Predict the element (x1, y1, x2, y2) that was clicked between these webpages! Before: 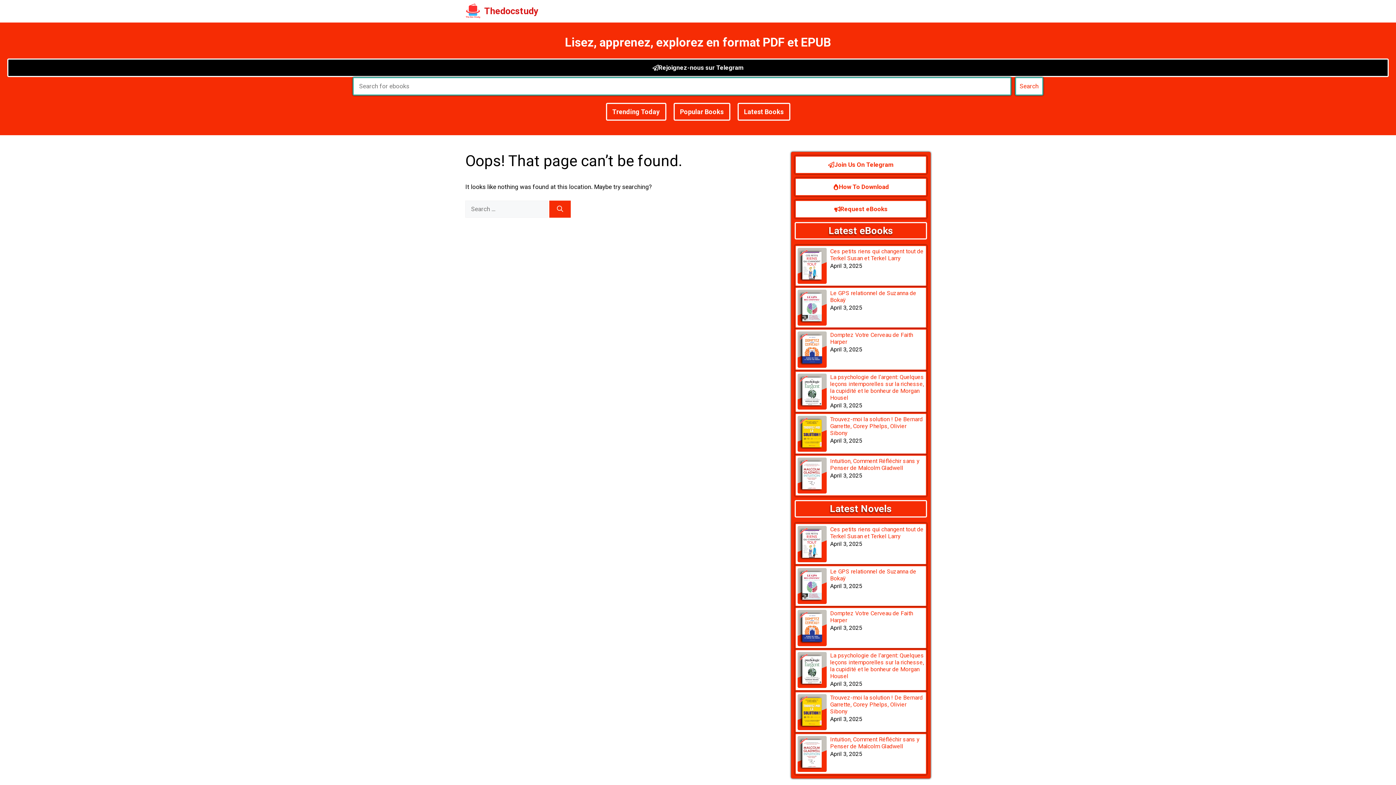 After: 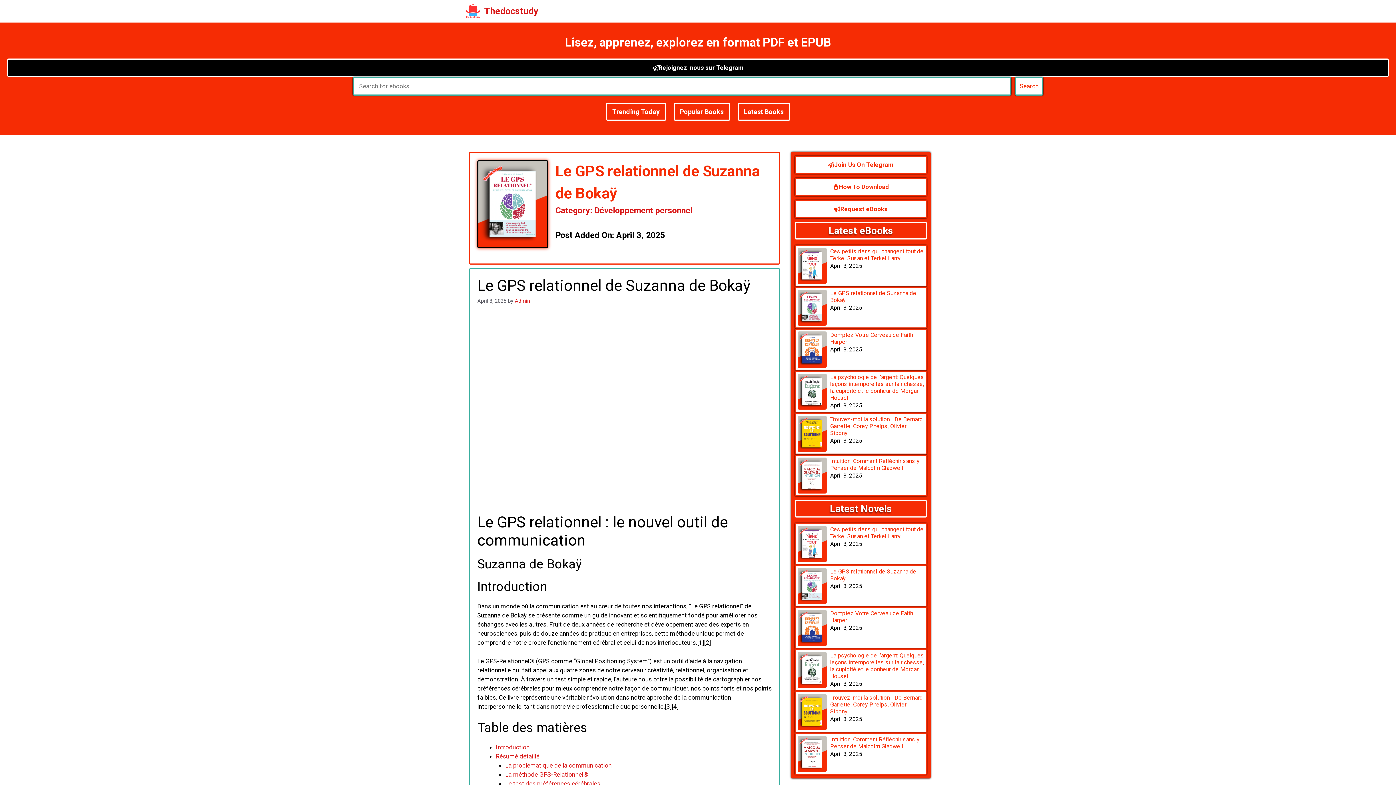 Action: bbox: (796, 566, 926, 606)